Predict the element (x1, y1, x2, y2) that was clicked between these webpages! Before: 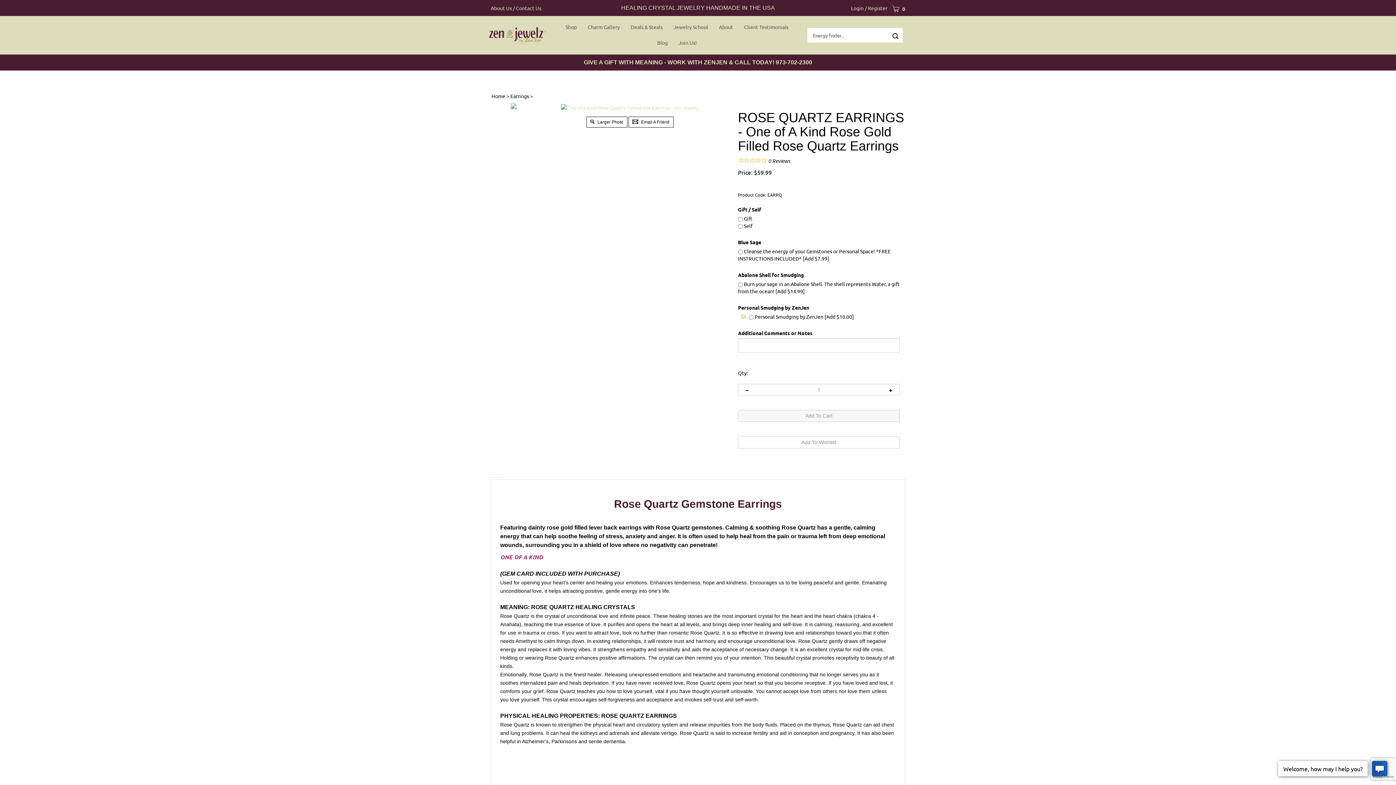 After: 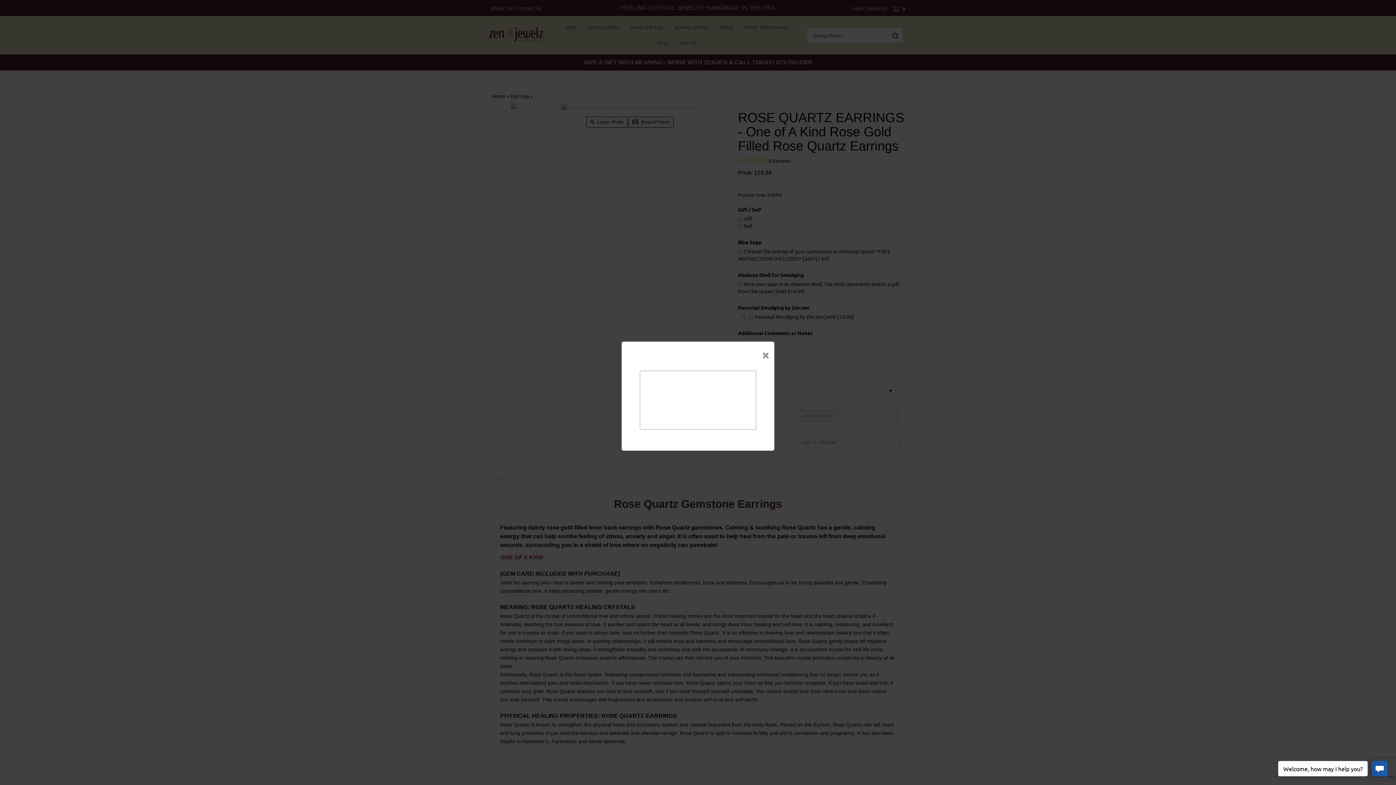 Action: bbox: (532, 103, 727, 111)